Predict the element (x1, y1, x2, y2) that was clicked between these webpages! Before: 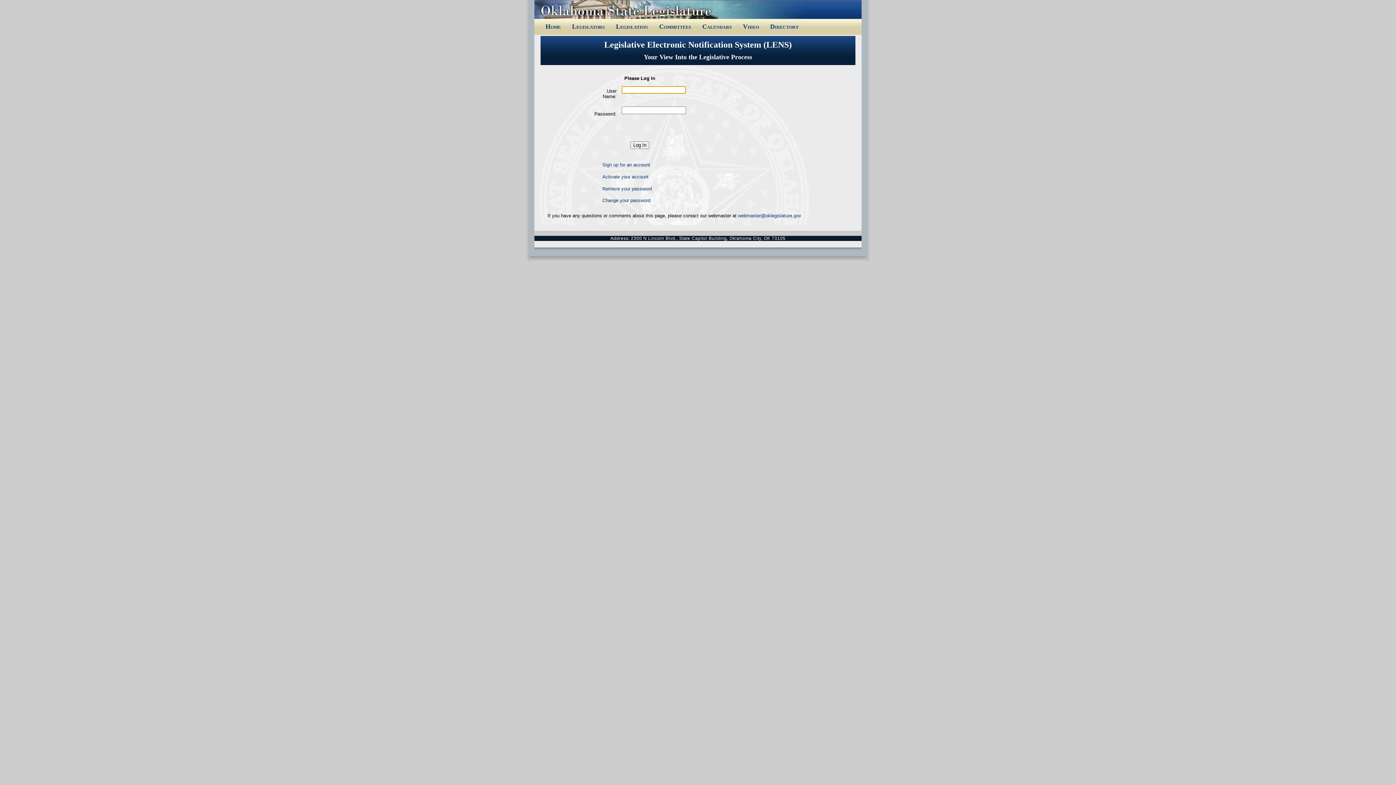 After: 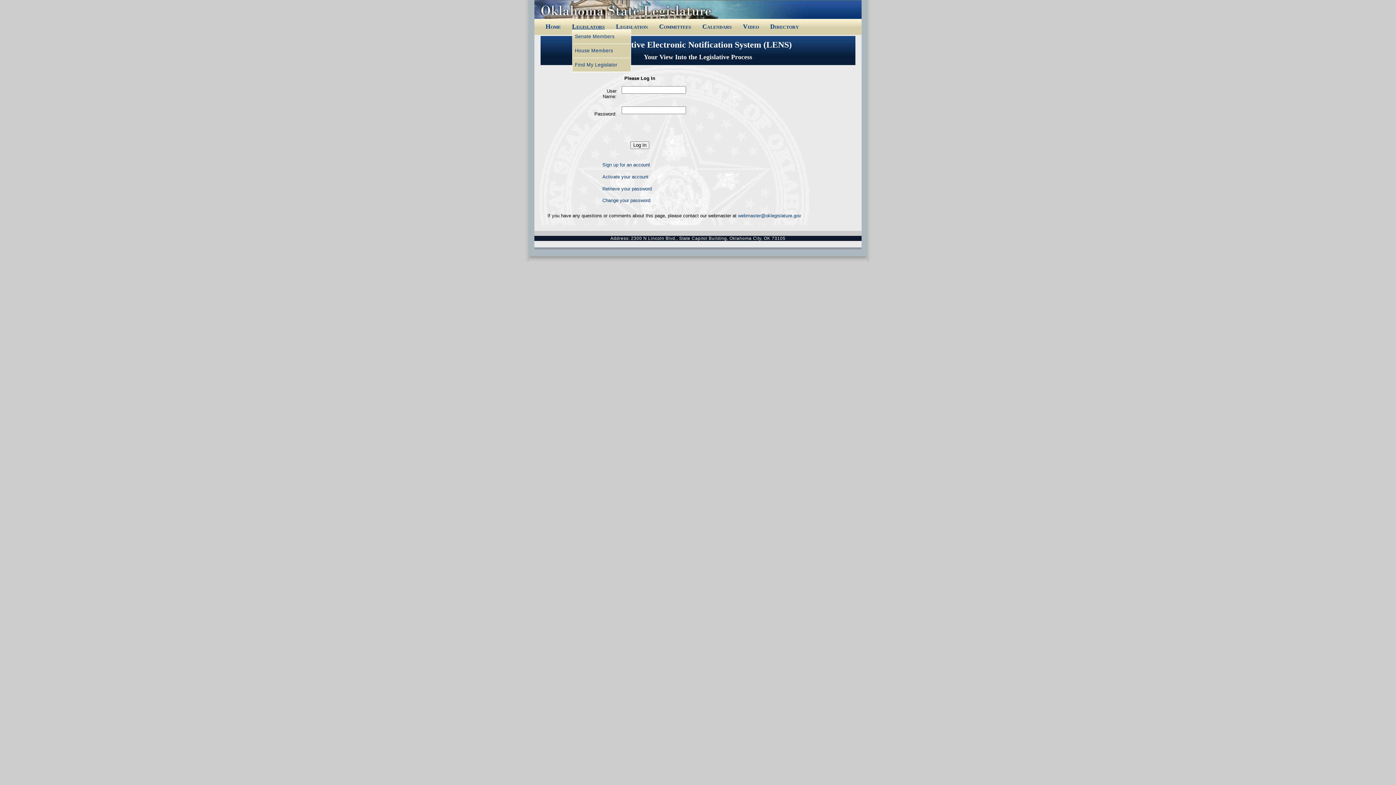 Action: bbox: (572, 23, 604, 32) label: Legislators